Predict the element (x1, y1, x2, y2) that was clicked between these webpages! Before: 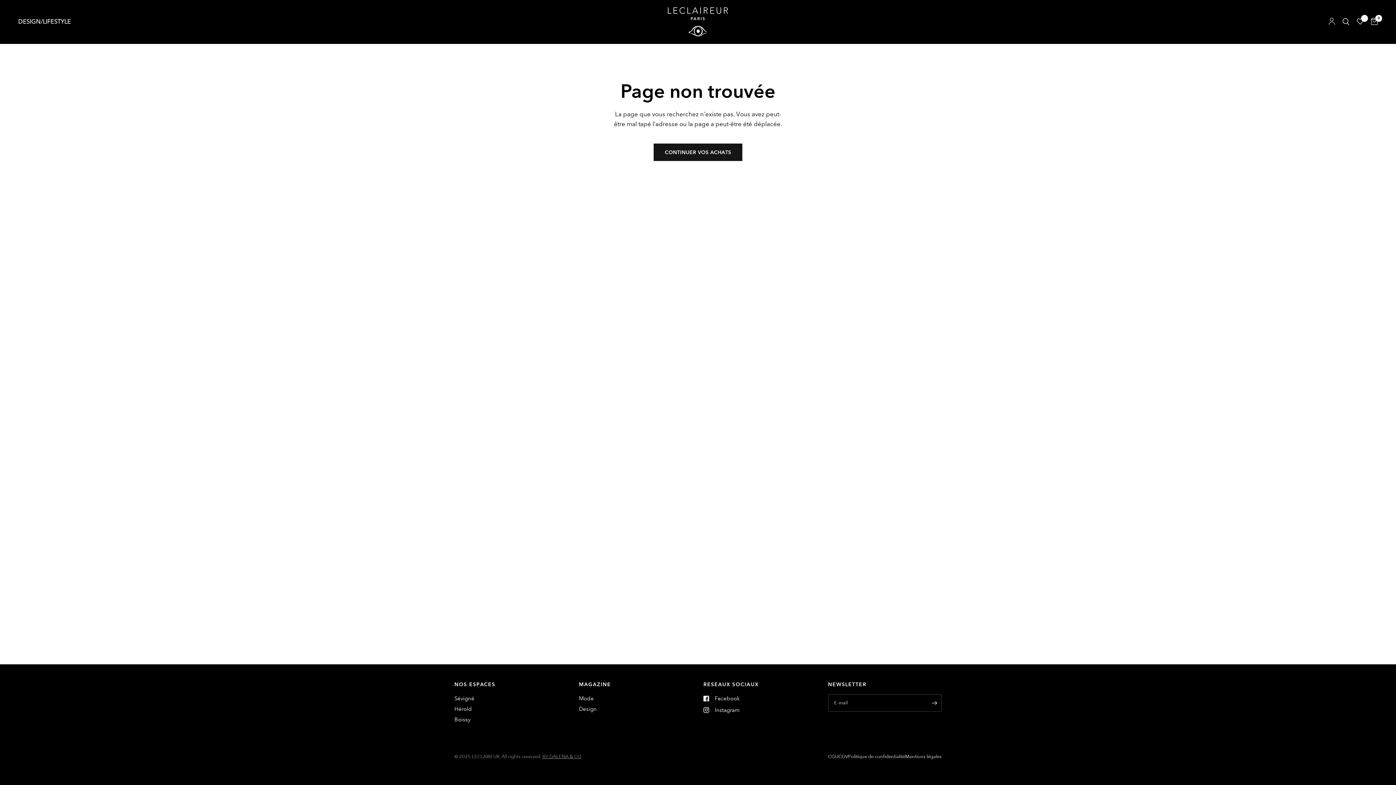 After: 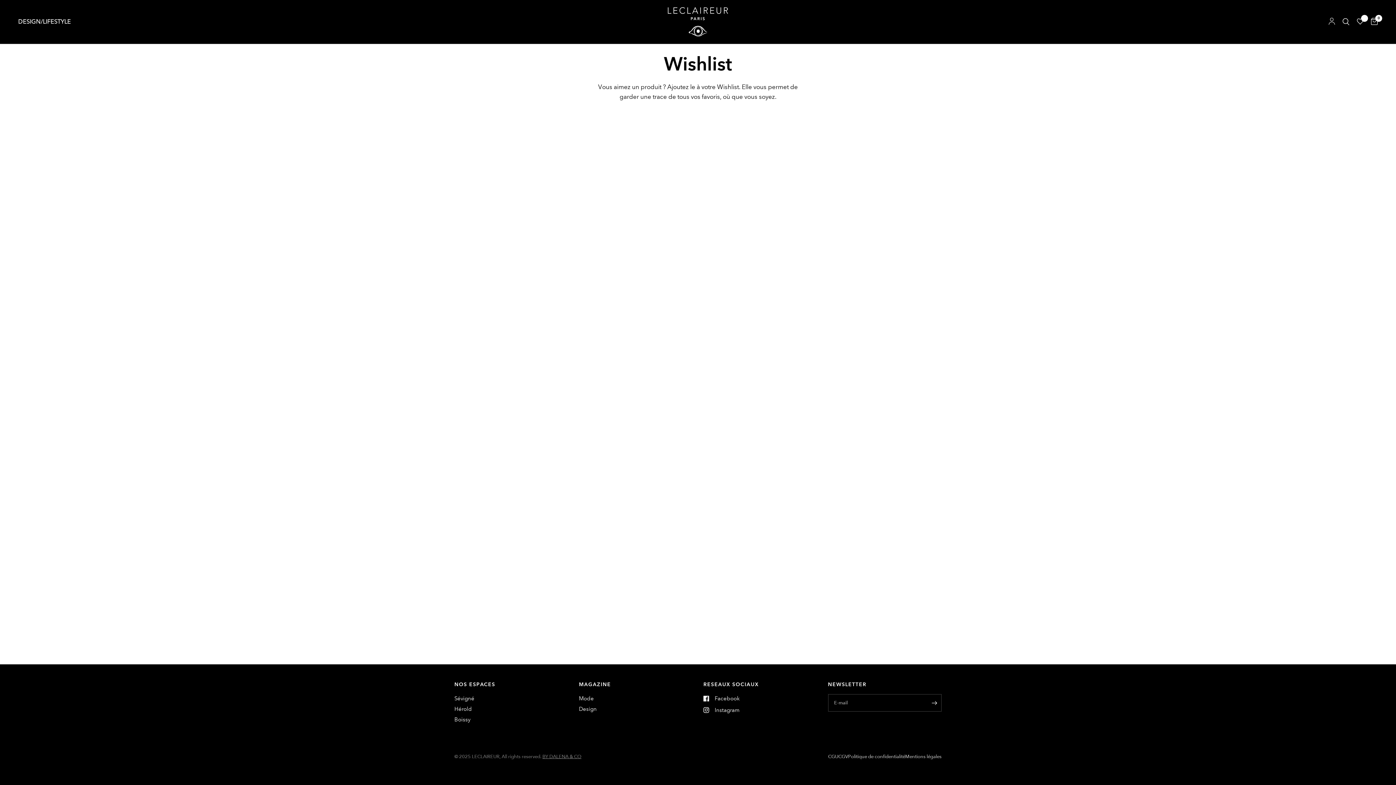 Action: bbox: (1353, 0, 1367, 43)